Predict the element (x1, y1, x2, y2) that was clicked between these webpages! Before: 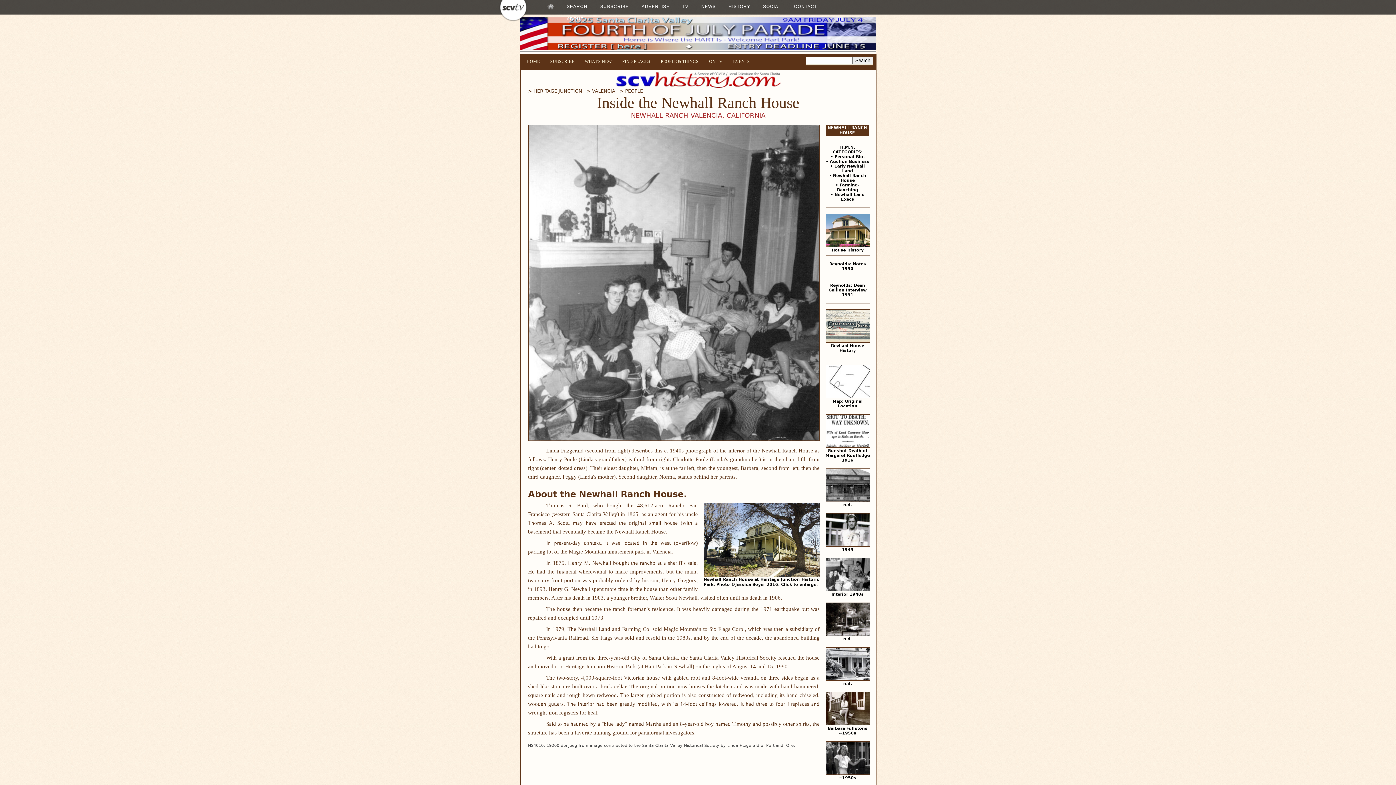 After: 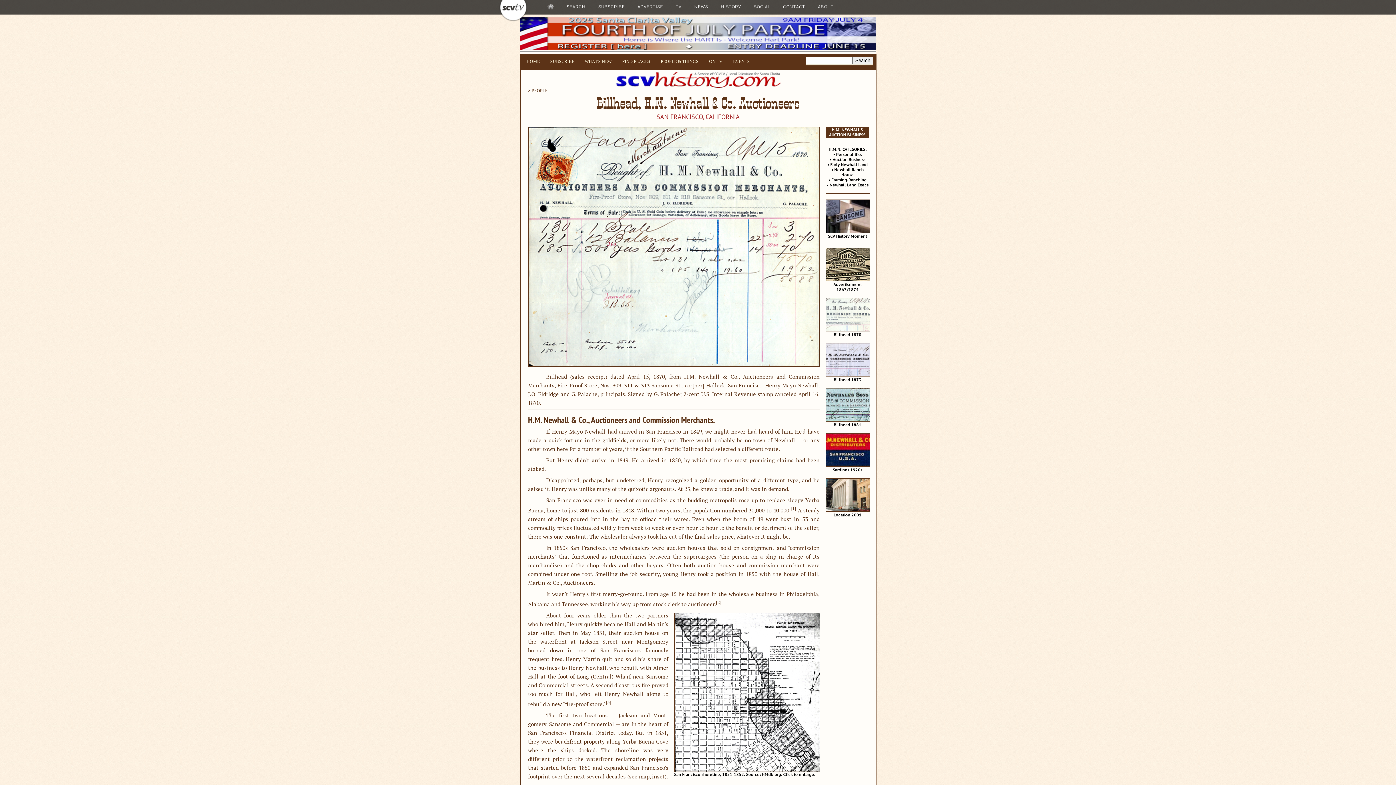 Action: bbox: (826, 157, 869, 164) label: • Auction Business